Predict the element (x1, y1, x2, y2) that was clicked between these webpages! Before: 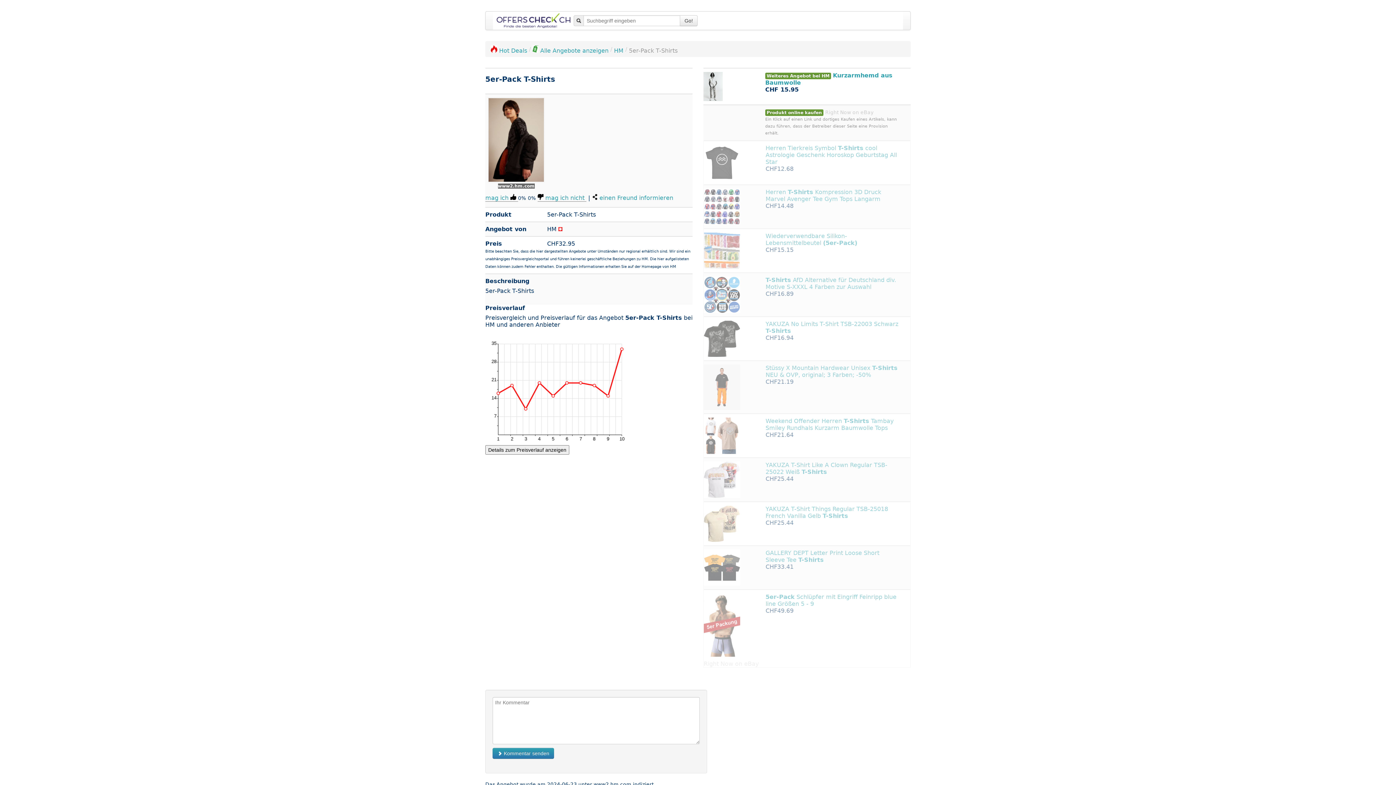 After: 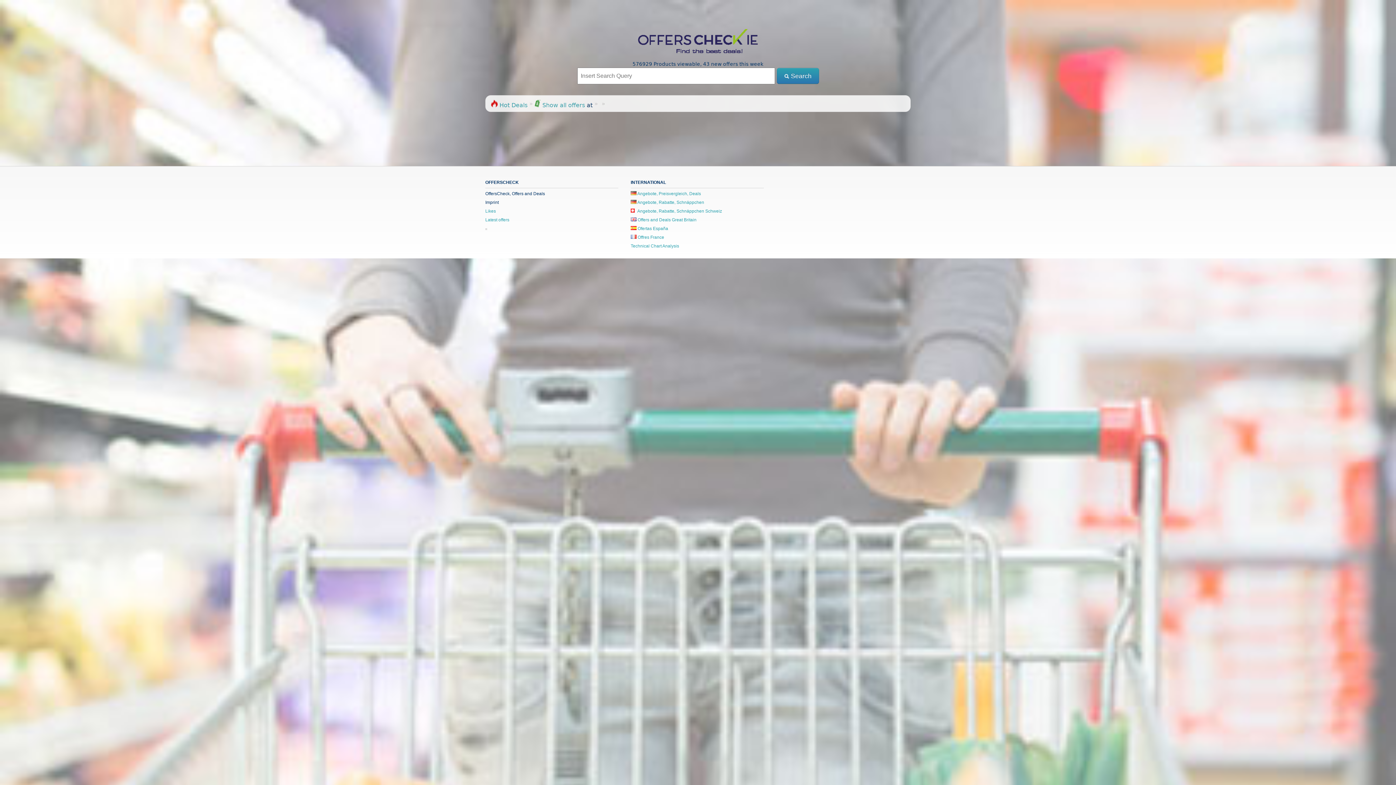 Action: label:  Offers and Deals Ireland bbox: (630, 670, 685, 675)